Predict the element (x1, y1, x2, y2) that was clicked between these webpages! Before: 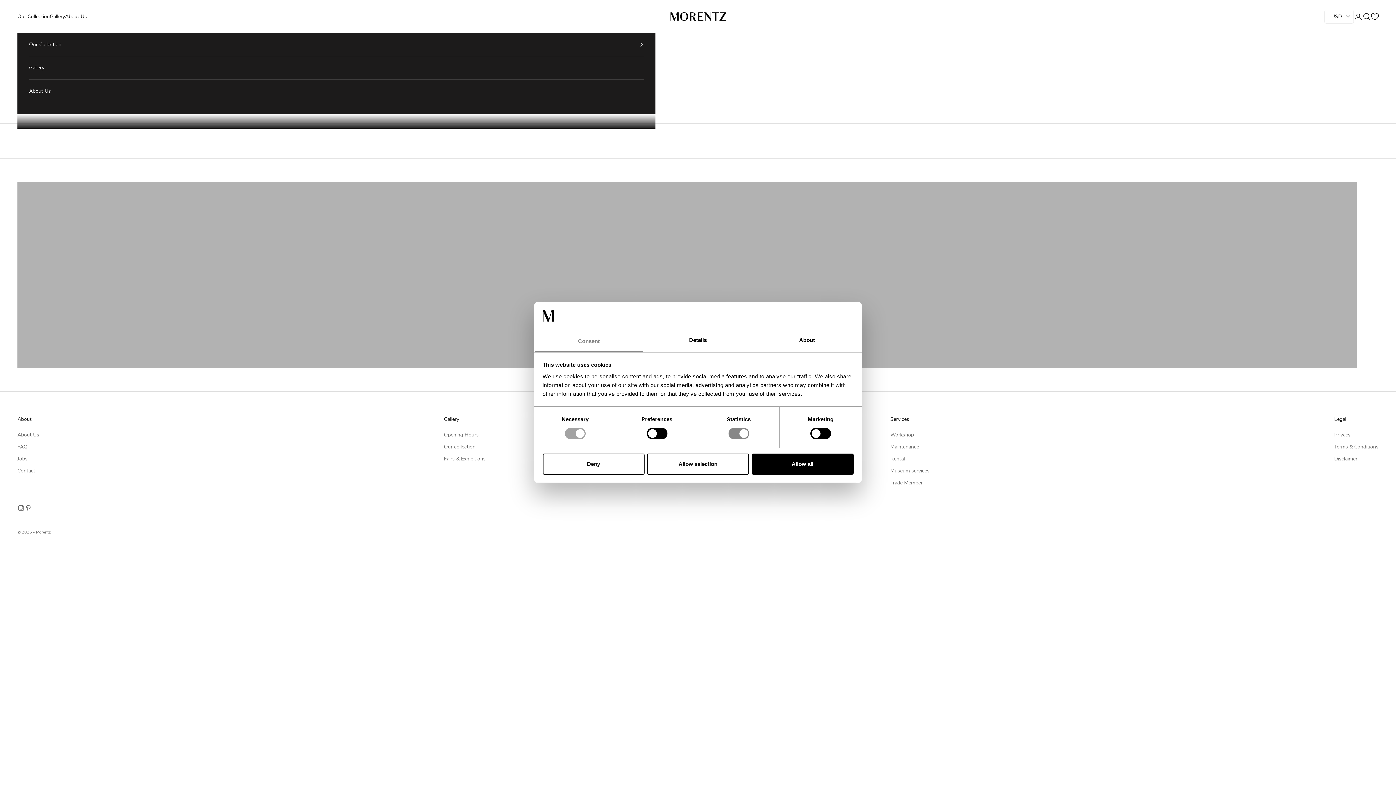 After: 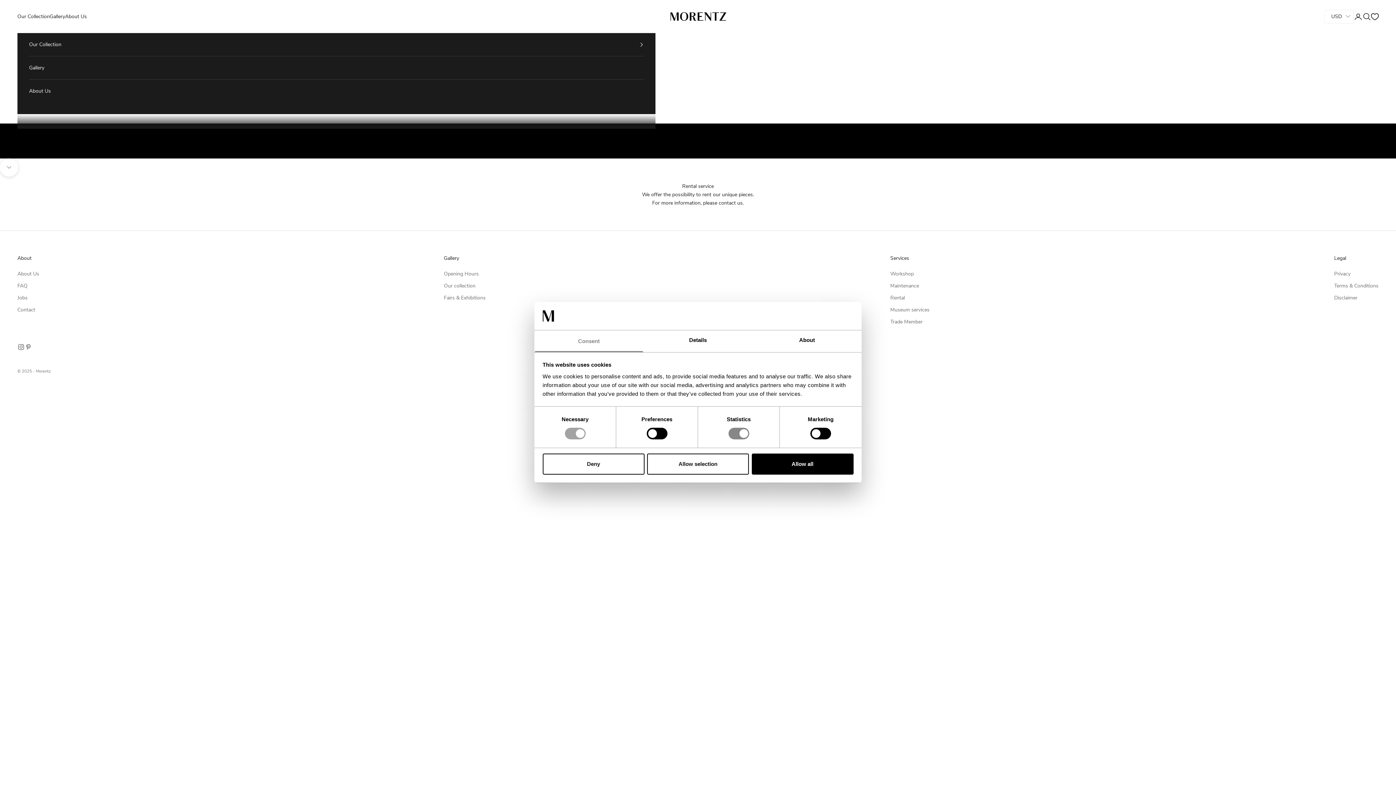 Action: bbox: (890, 455, 905, 462) label: Rental